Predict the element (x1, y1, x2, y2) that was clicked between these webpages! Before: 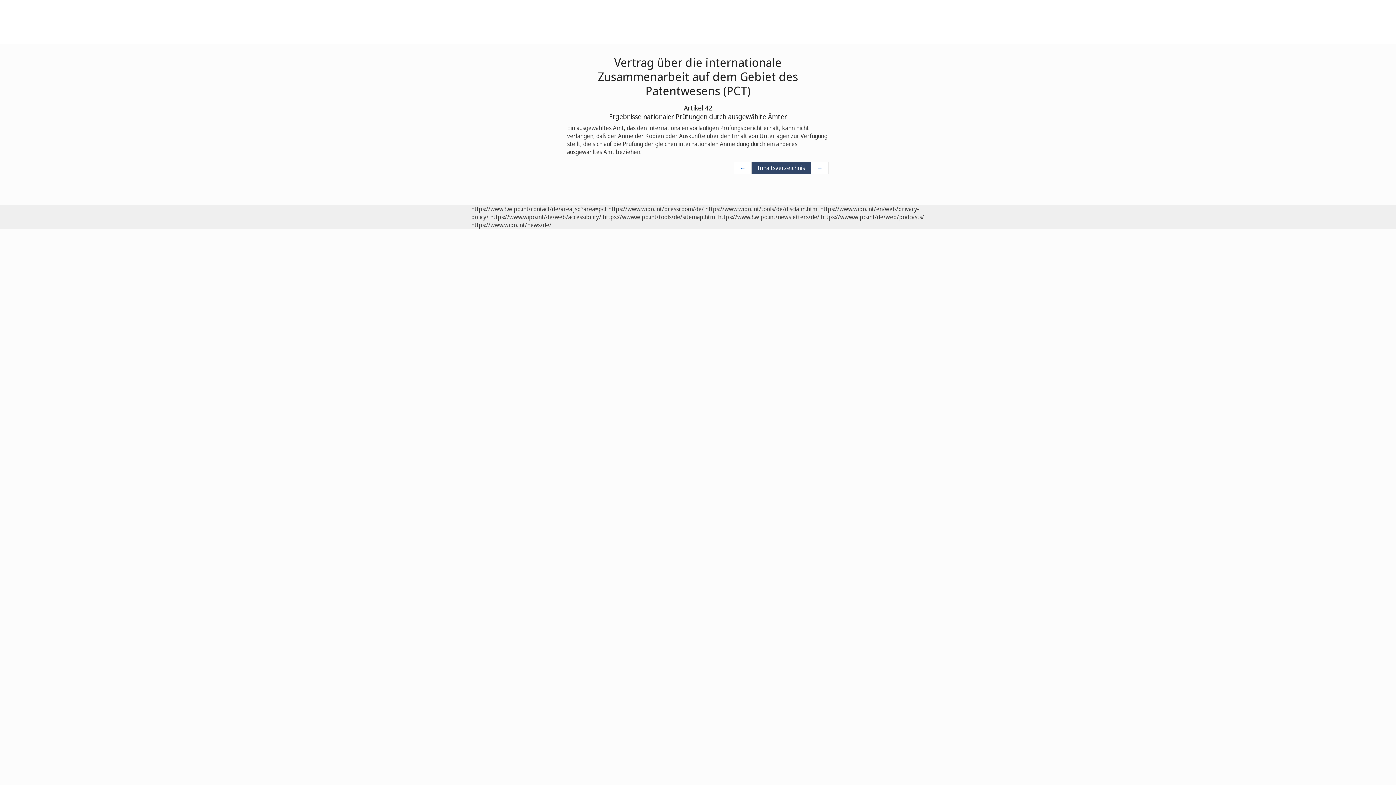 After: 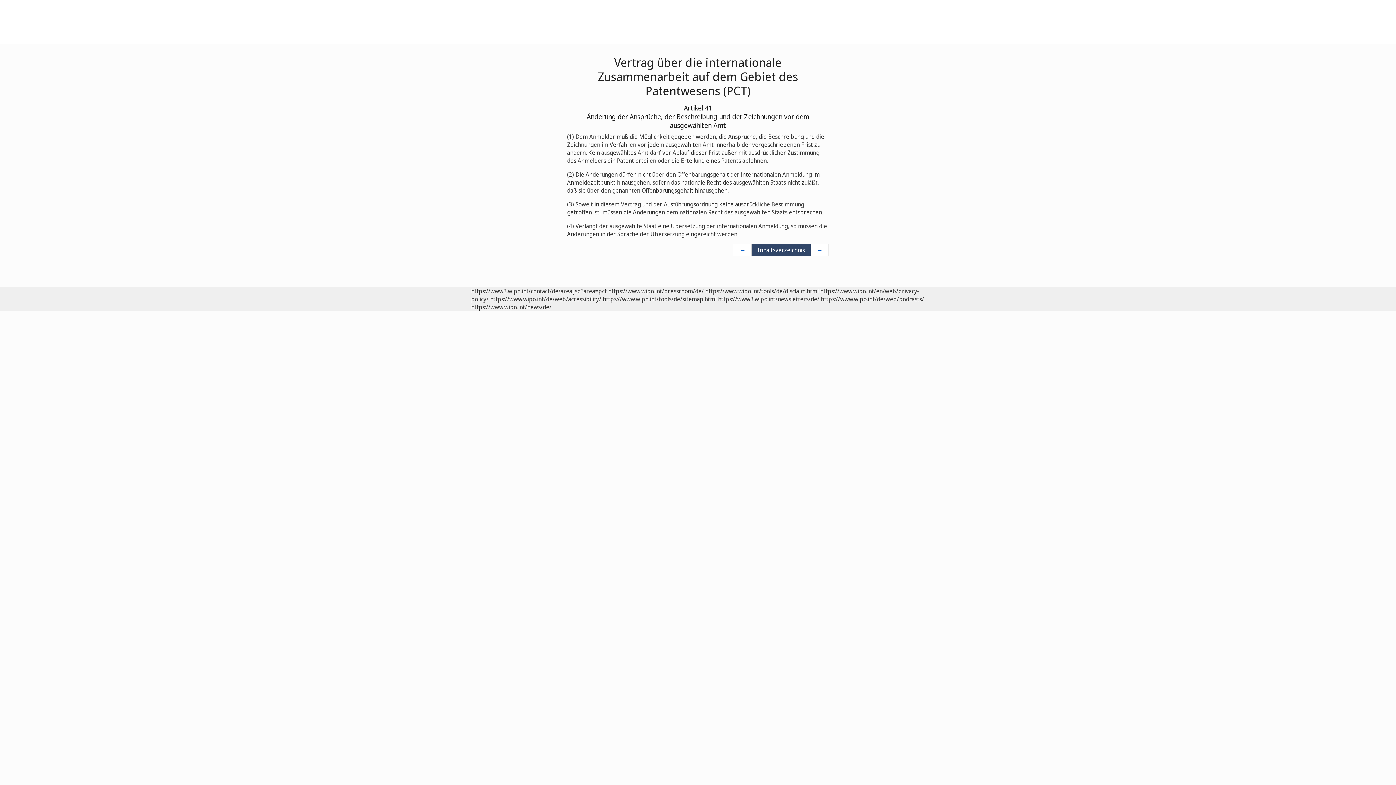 Action: bbox: (733, 161, 752, 174) label: ←